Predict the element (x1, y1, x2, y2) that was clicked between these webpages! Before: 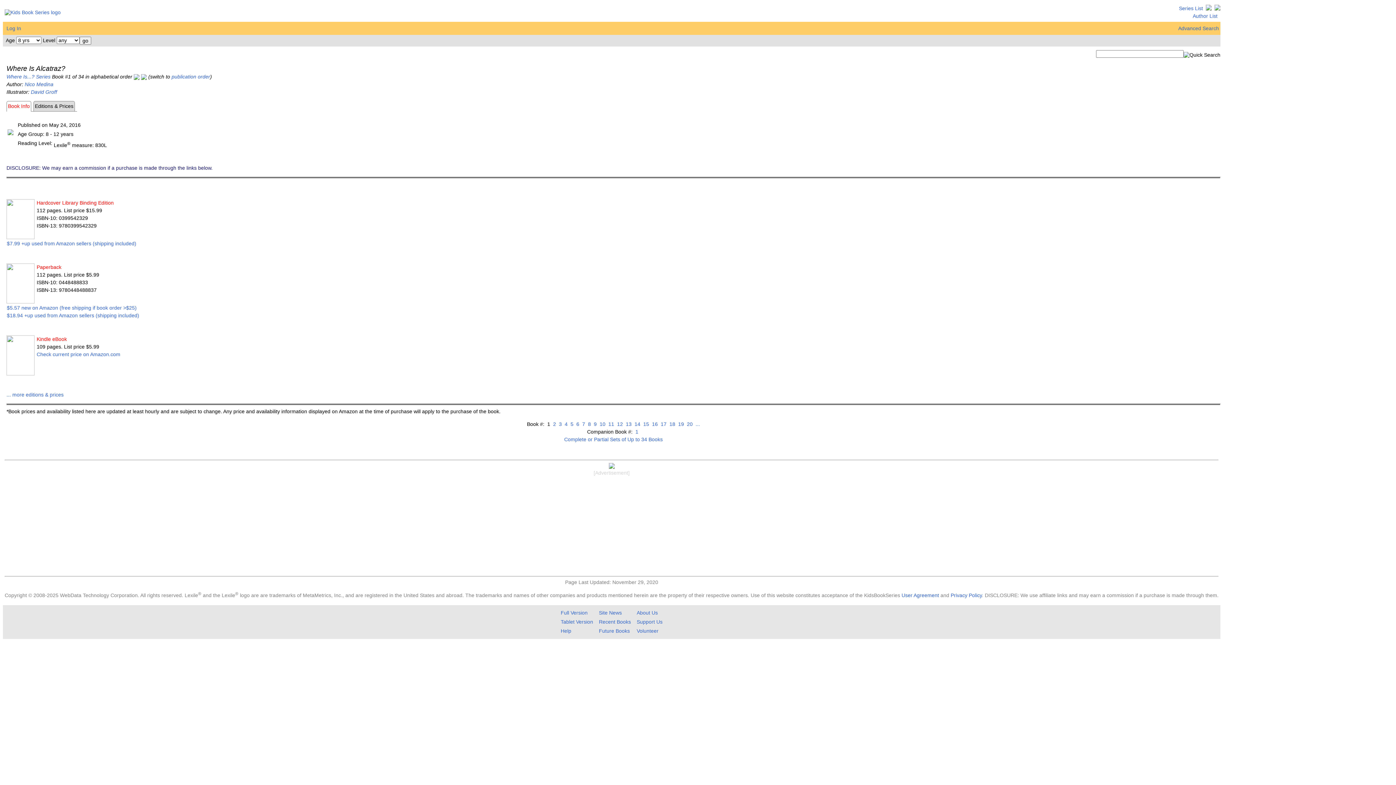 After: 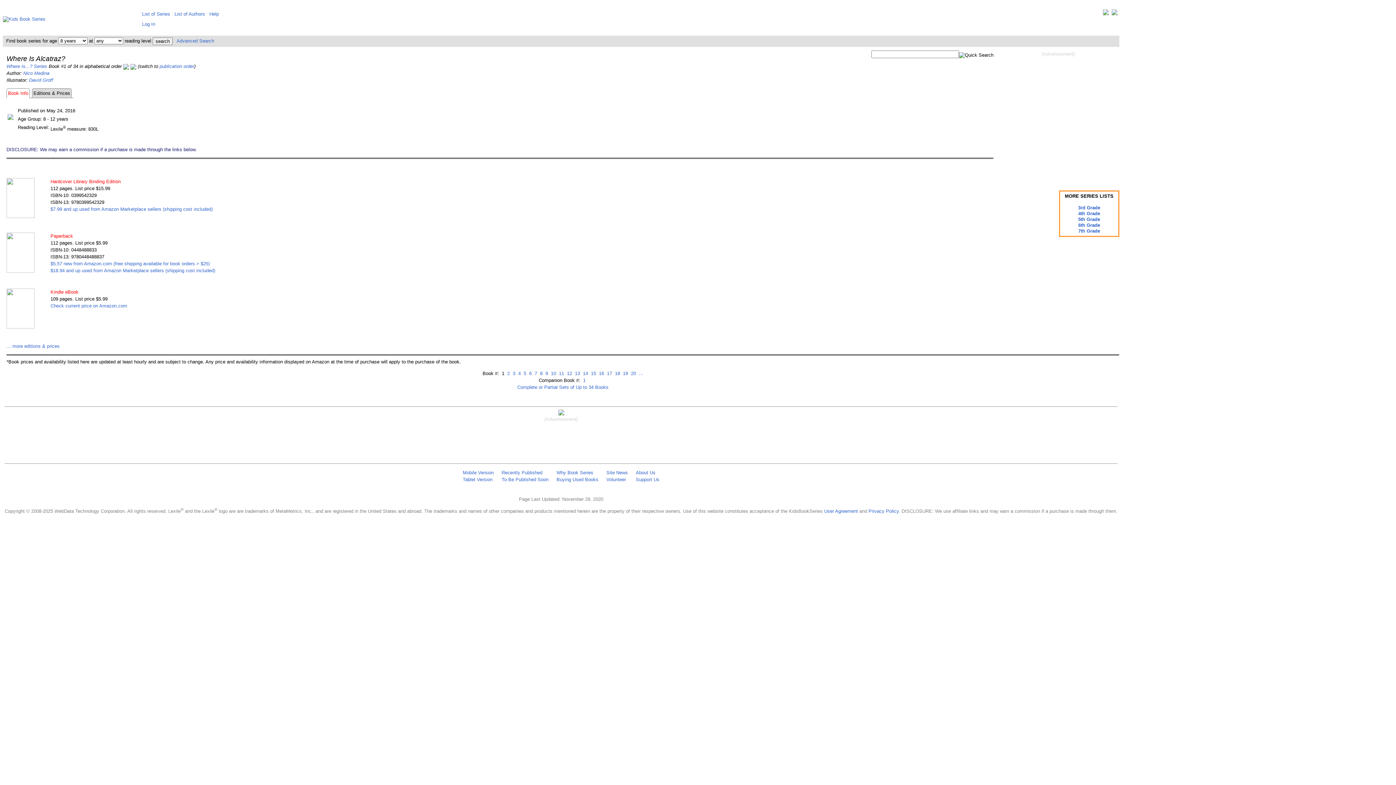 Action: label: Full Version bbox: (560, 610, 587, 616)